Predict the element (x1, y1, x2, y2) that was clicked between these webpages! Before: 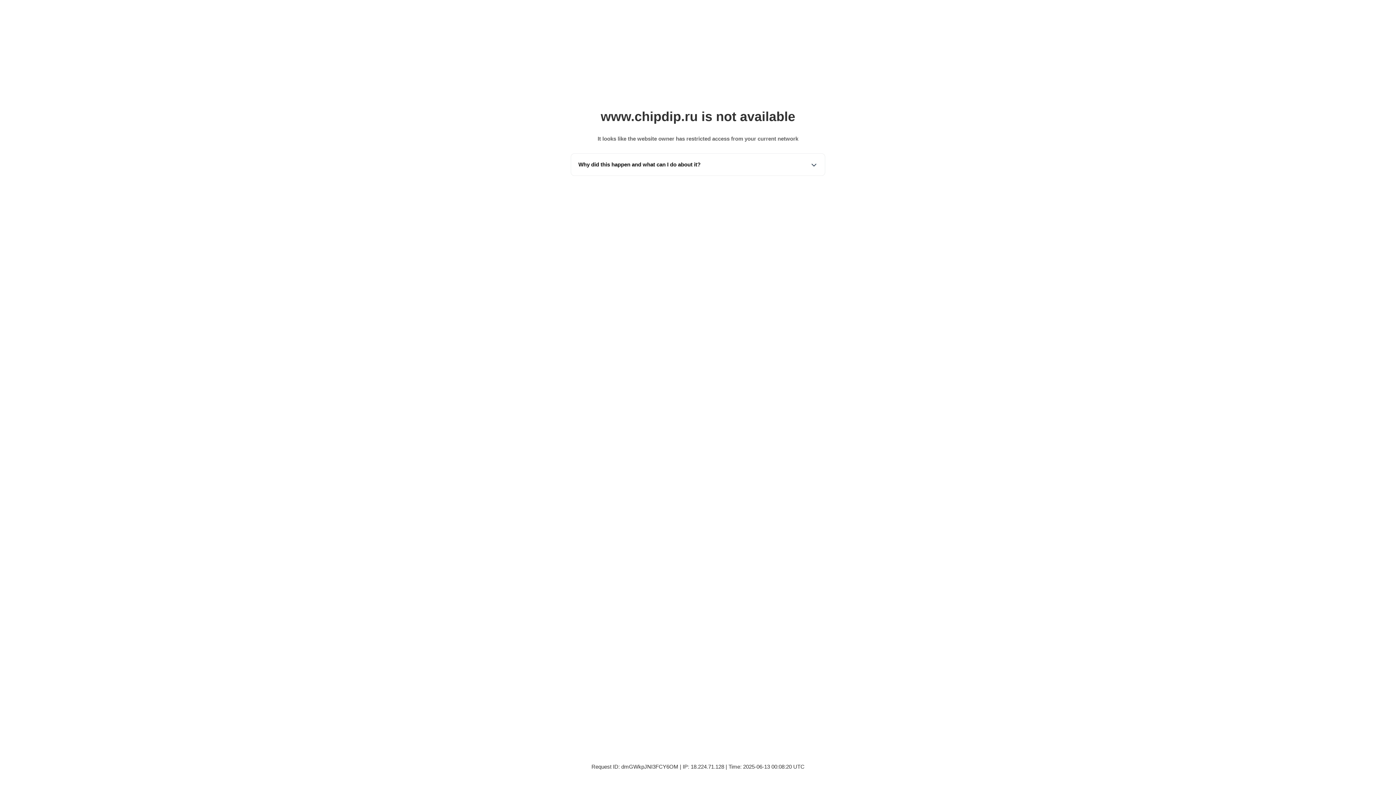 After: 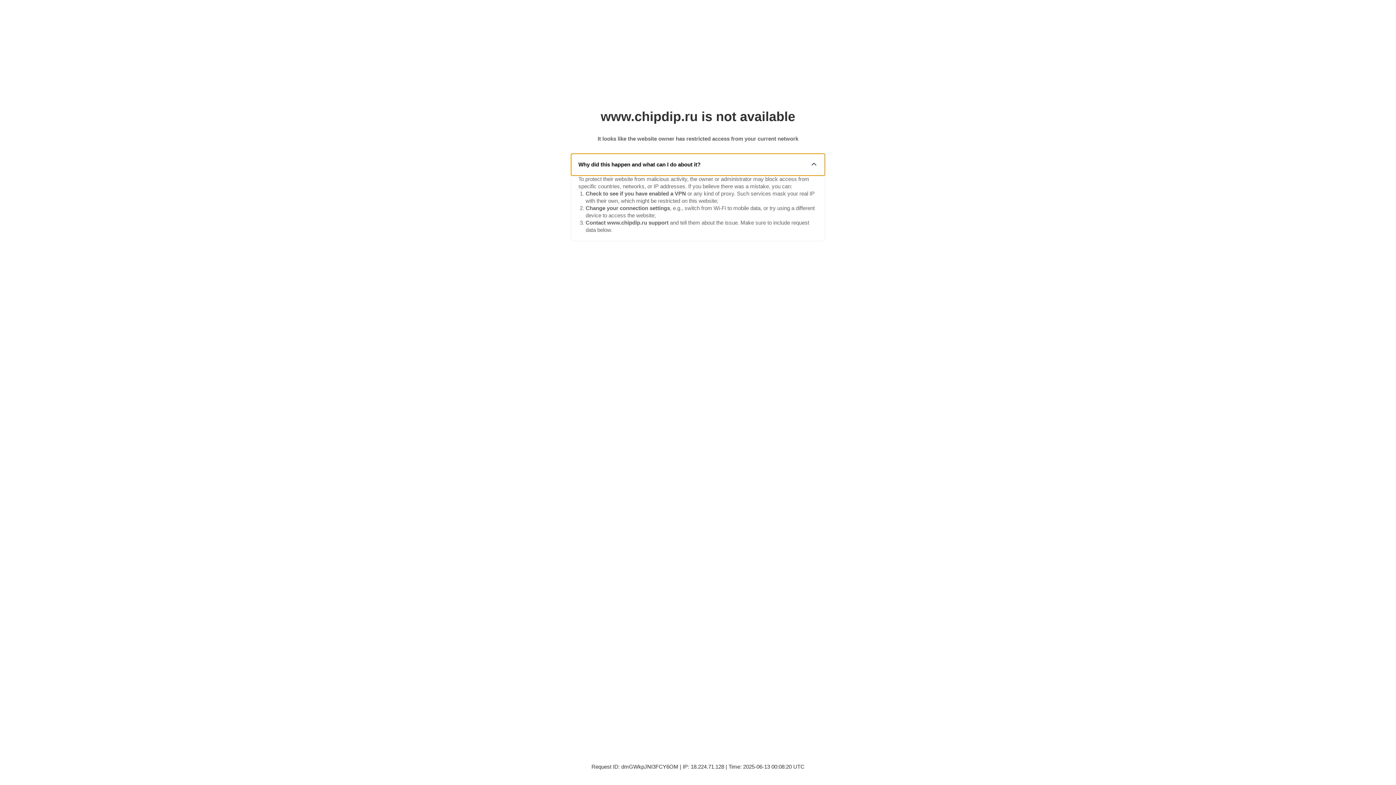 Action: bbox: (571, 153, 825, 175) label: Why did this happen and what can I do about it?